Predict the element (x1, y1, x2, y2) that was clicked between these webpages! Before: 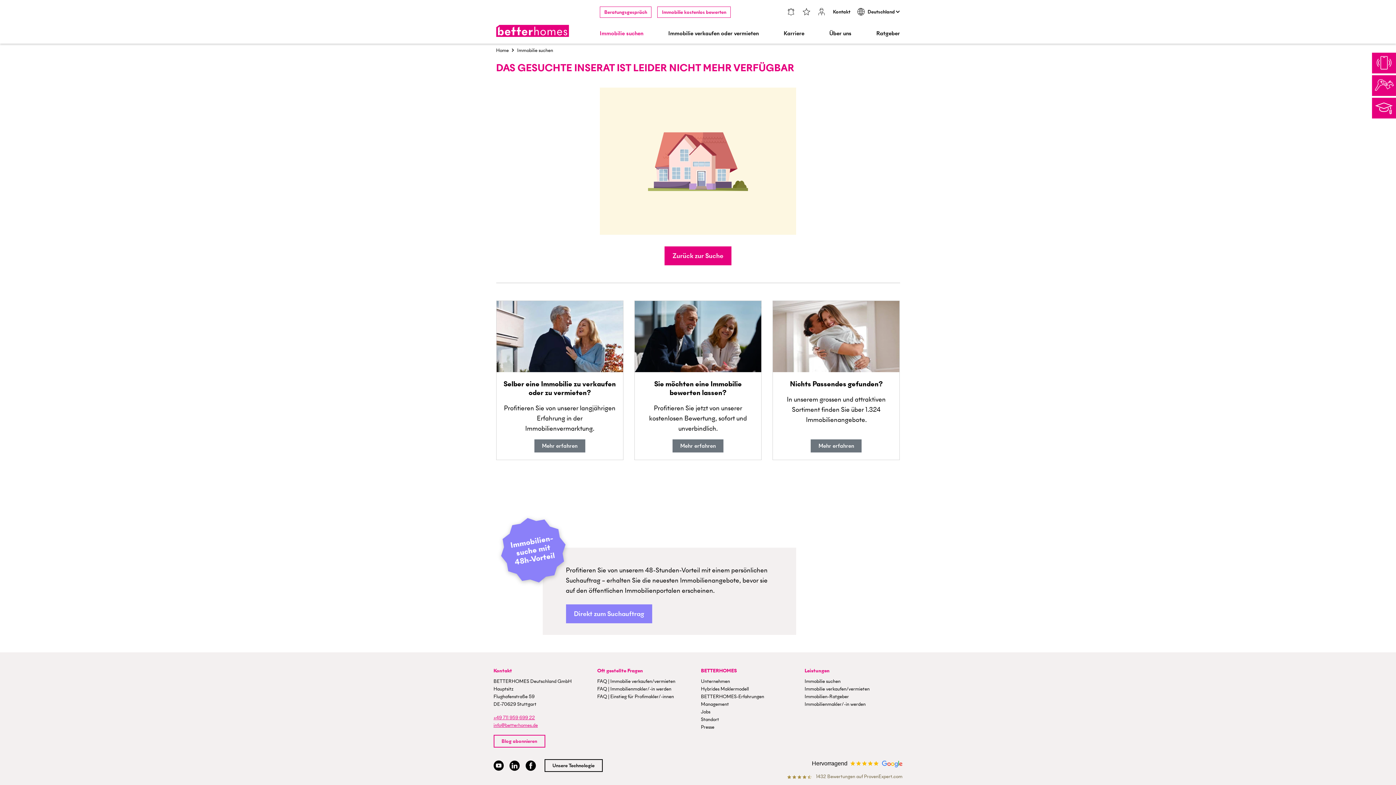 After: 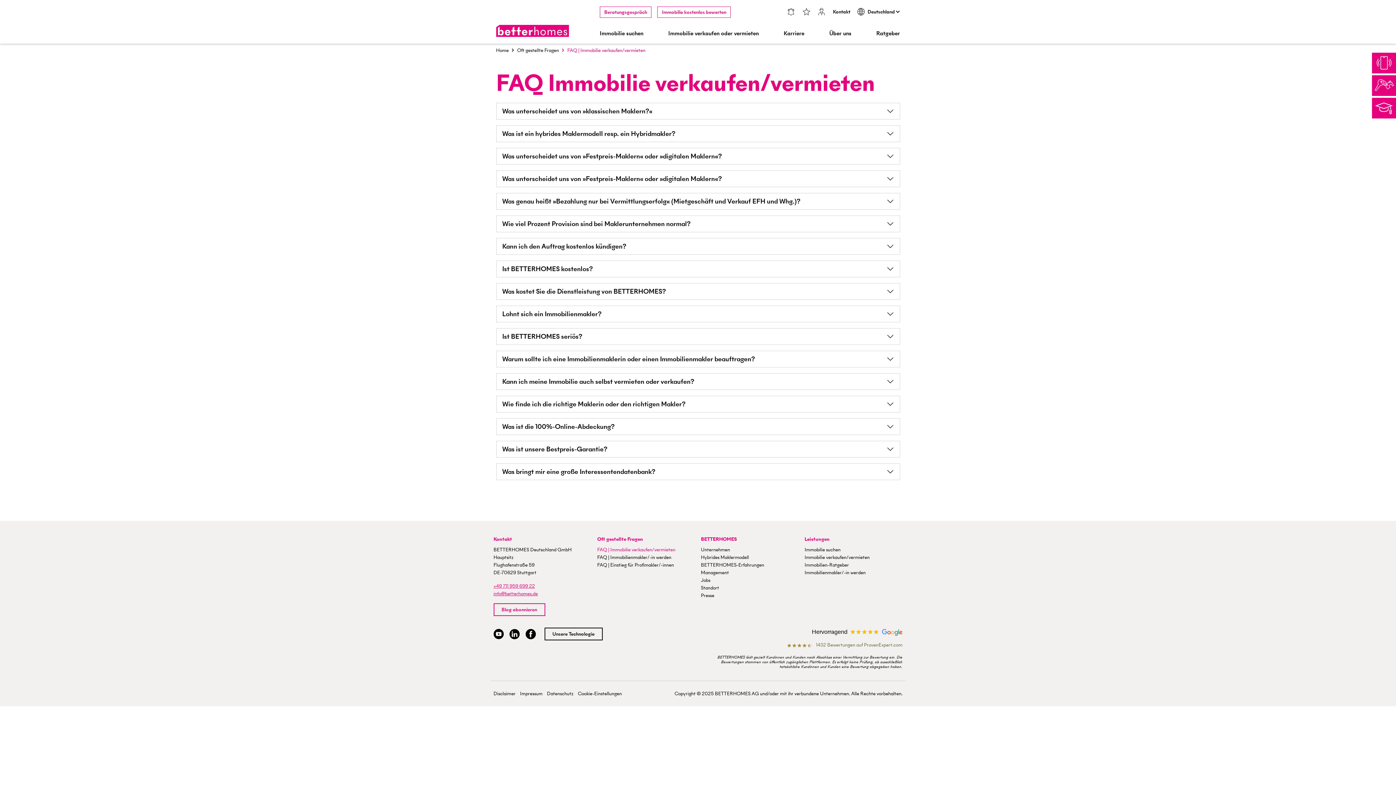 Action: bbox: (594, 677, 698, 685) label: FAQ | Immobilie verkaufen/vermieten